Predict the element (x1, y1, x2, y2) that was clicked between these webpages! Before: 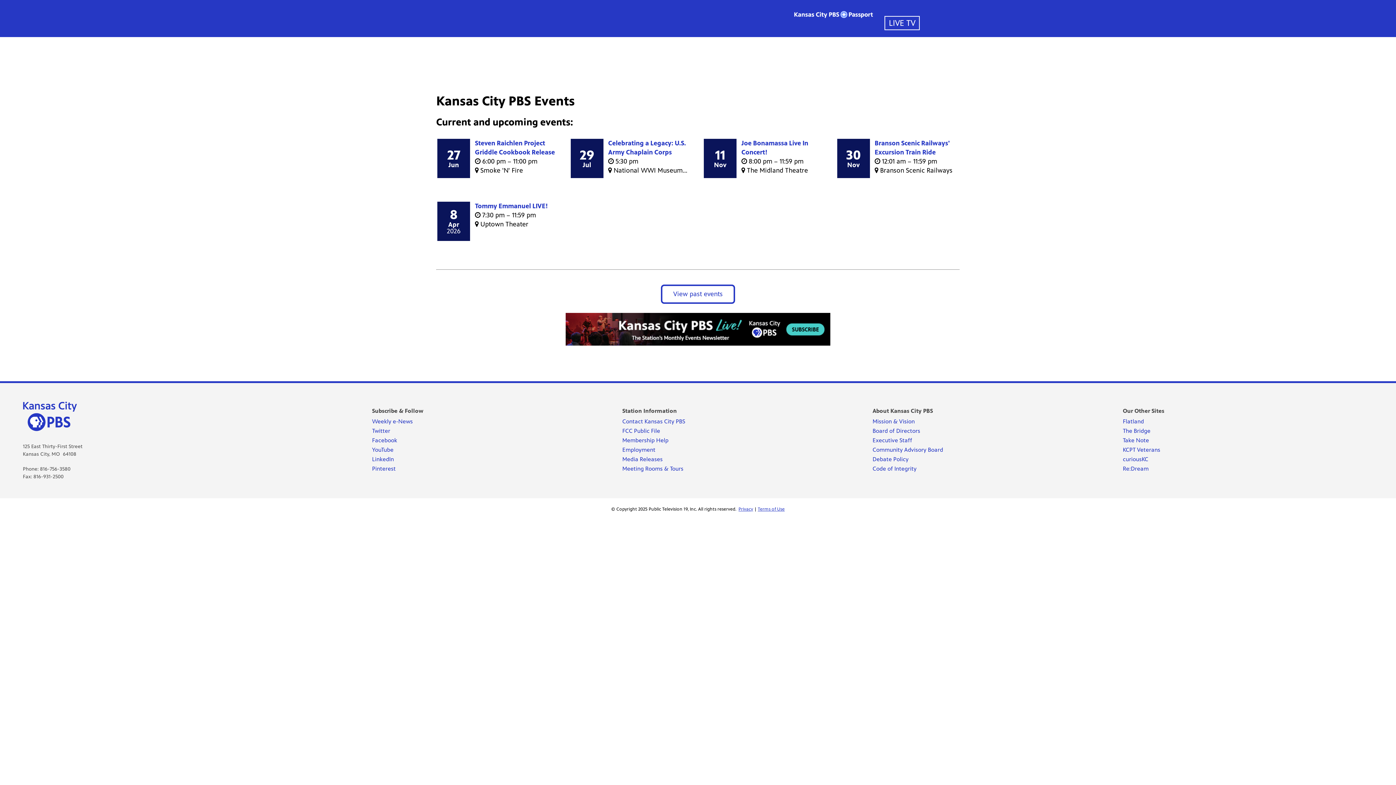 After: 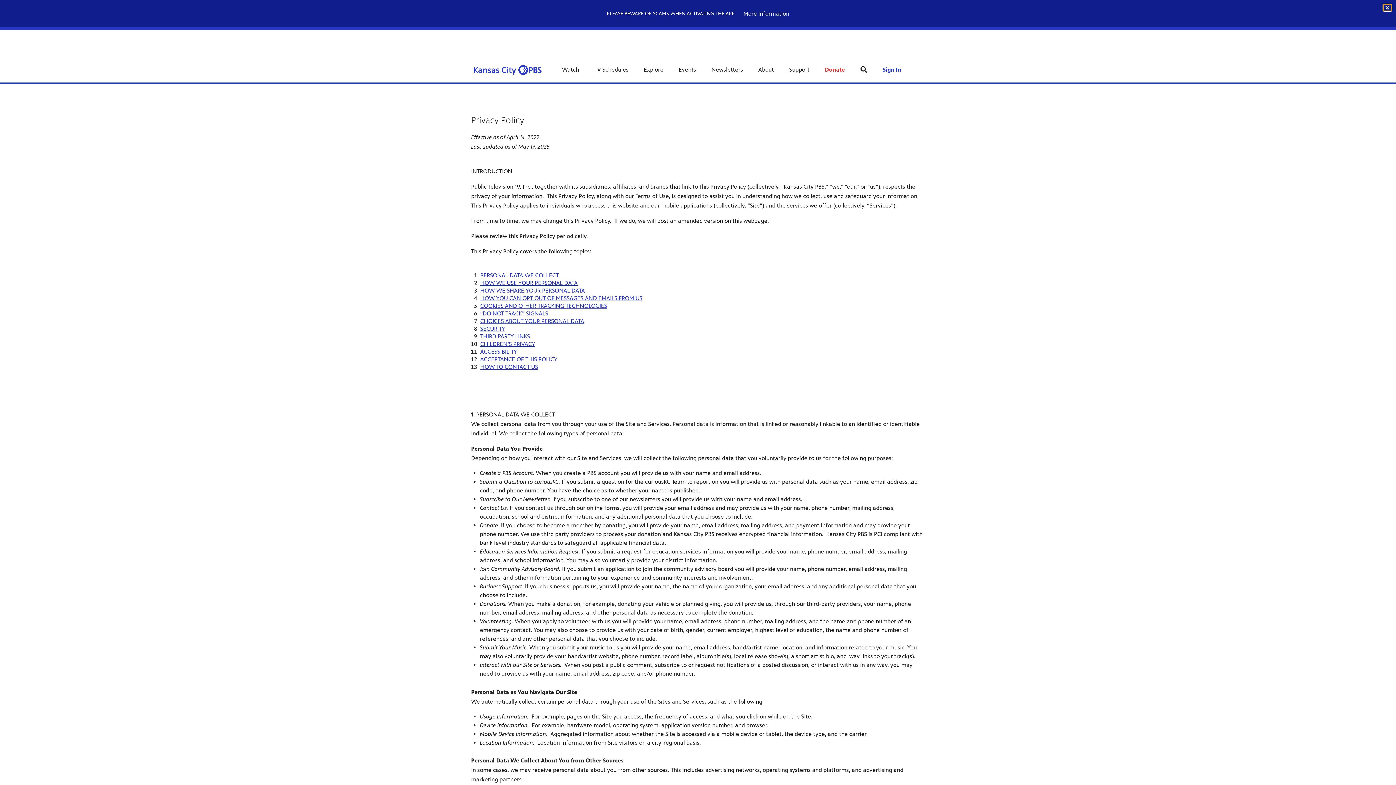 Action: bbox: (738, 506, 753, 512) label: Privacy